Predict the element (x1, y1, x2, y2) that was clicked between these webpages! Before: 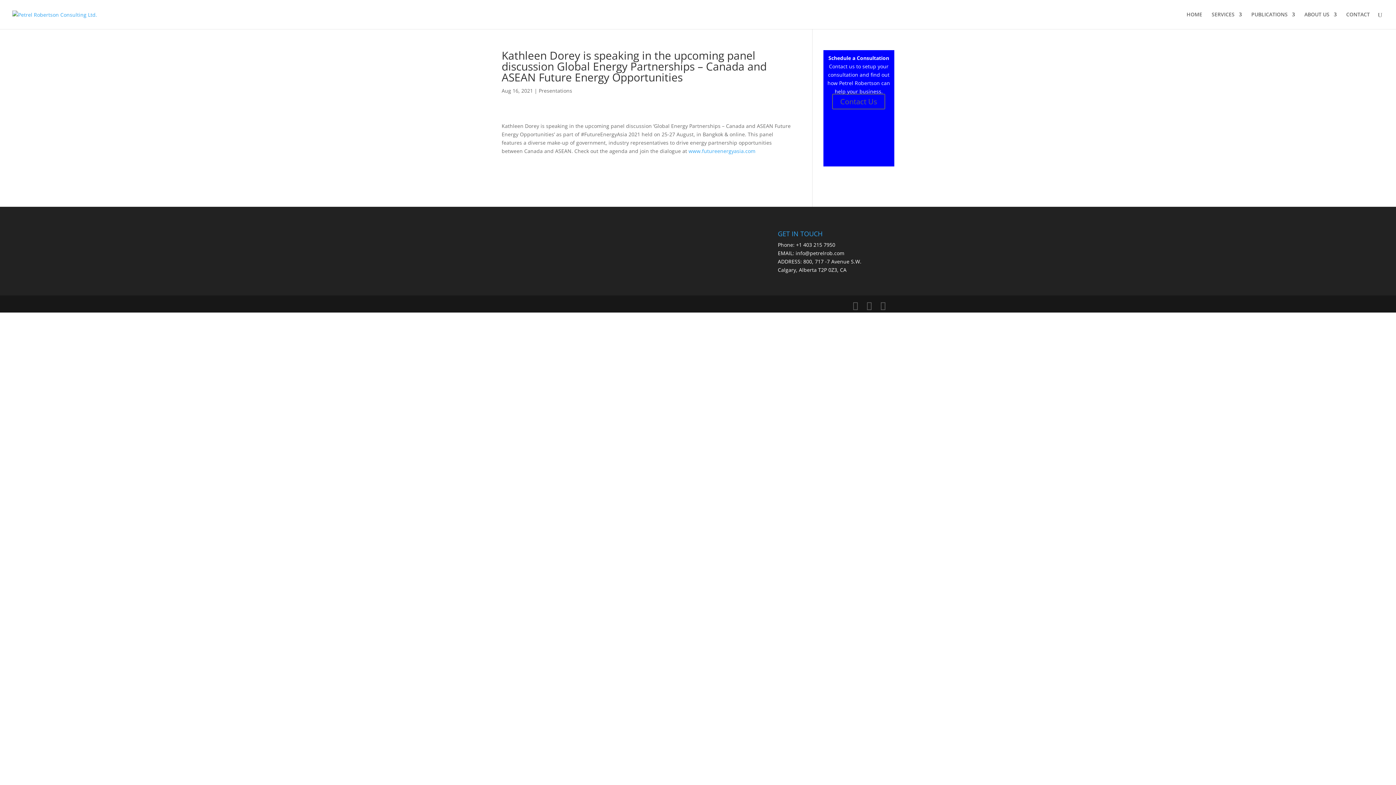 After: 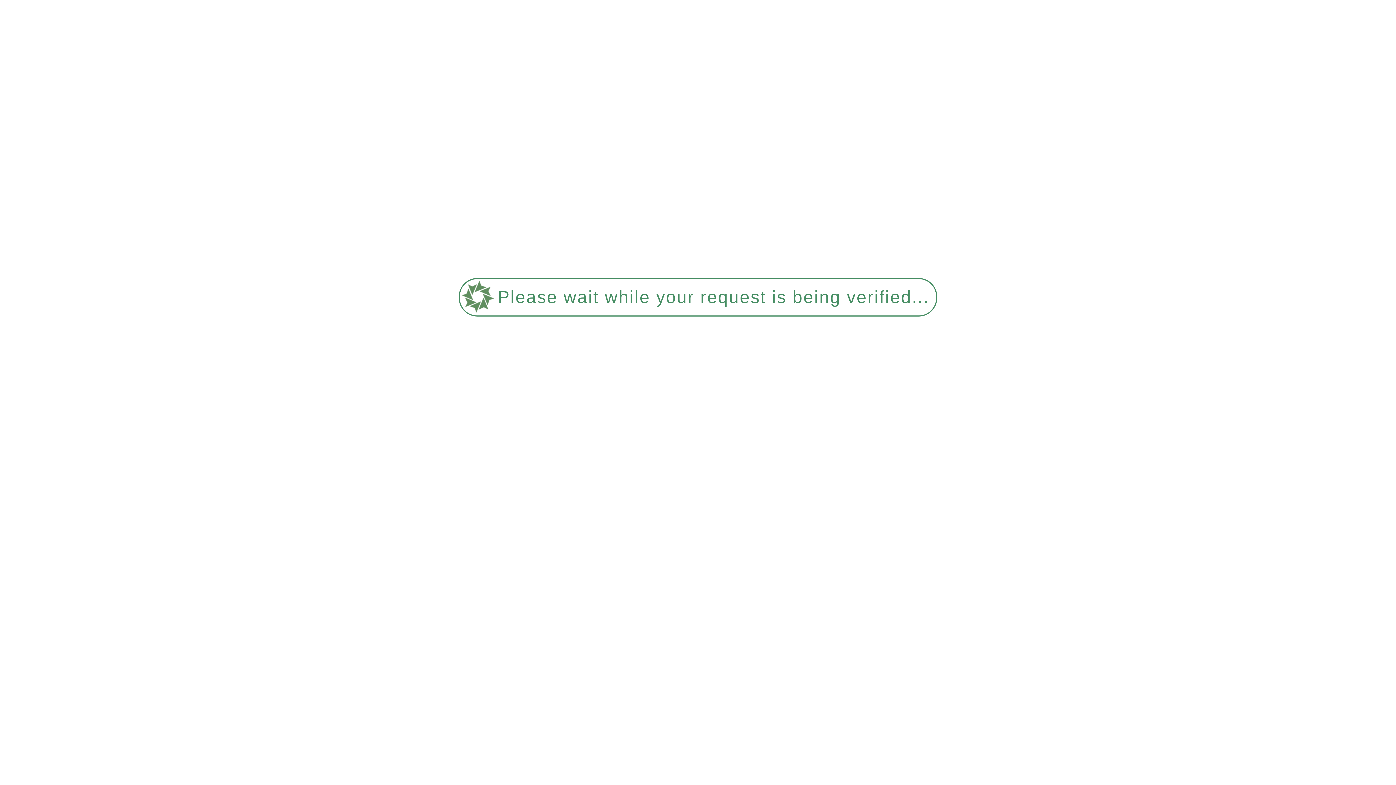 Action: bbox: (832, 93, 885, 109) label: Contact Us